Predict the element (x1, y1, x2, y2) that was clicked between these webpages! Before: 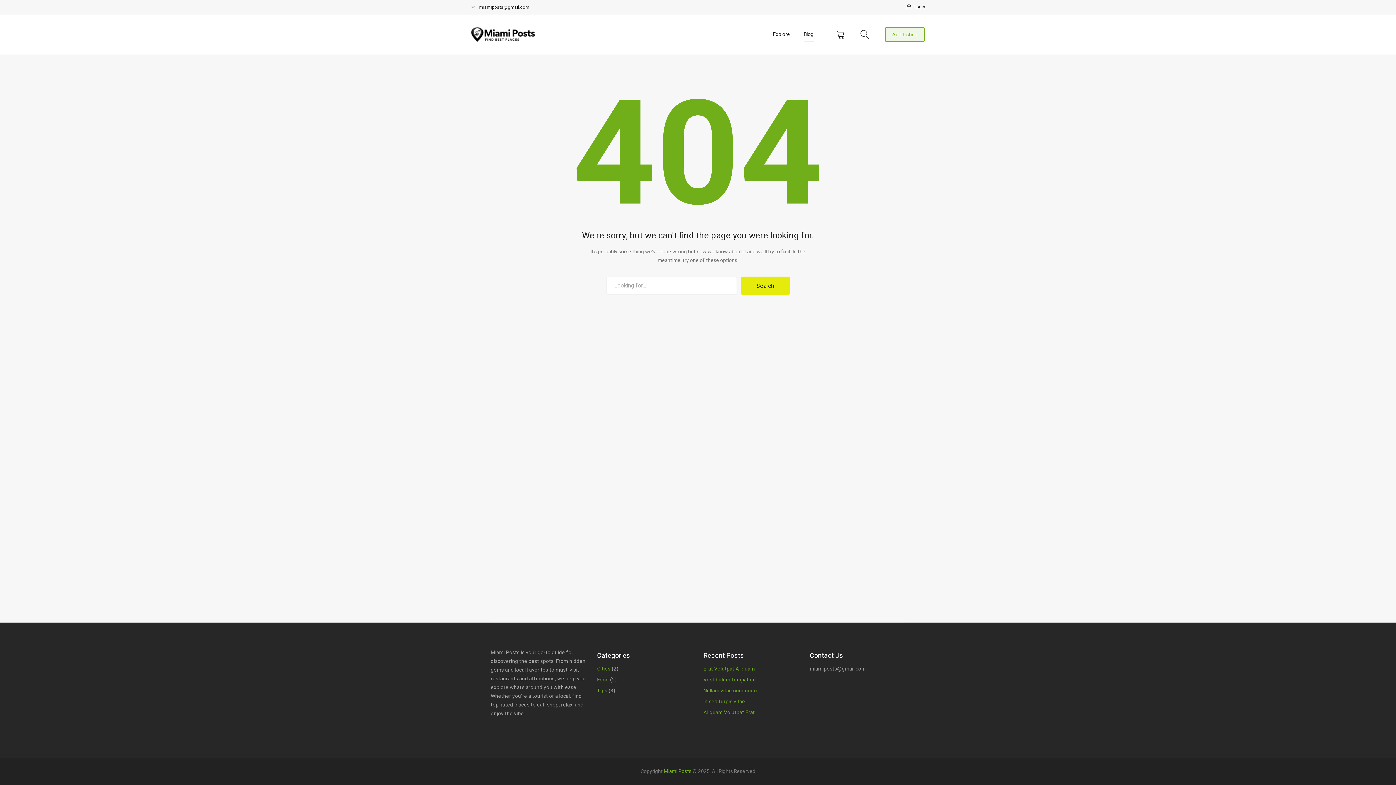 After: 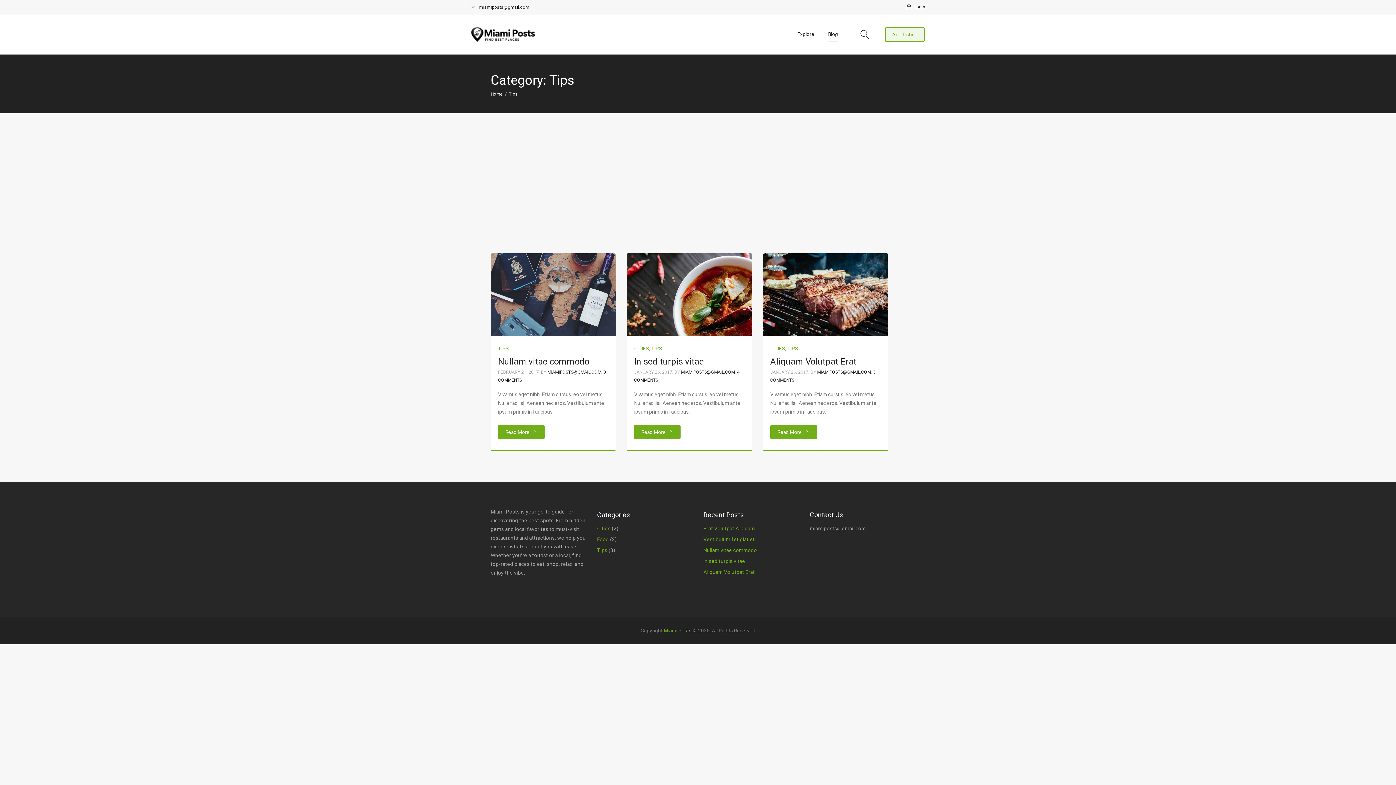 Action: bbox: (597, 687, 607, 695) label: Tips